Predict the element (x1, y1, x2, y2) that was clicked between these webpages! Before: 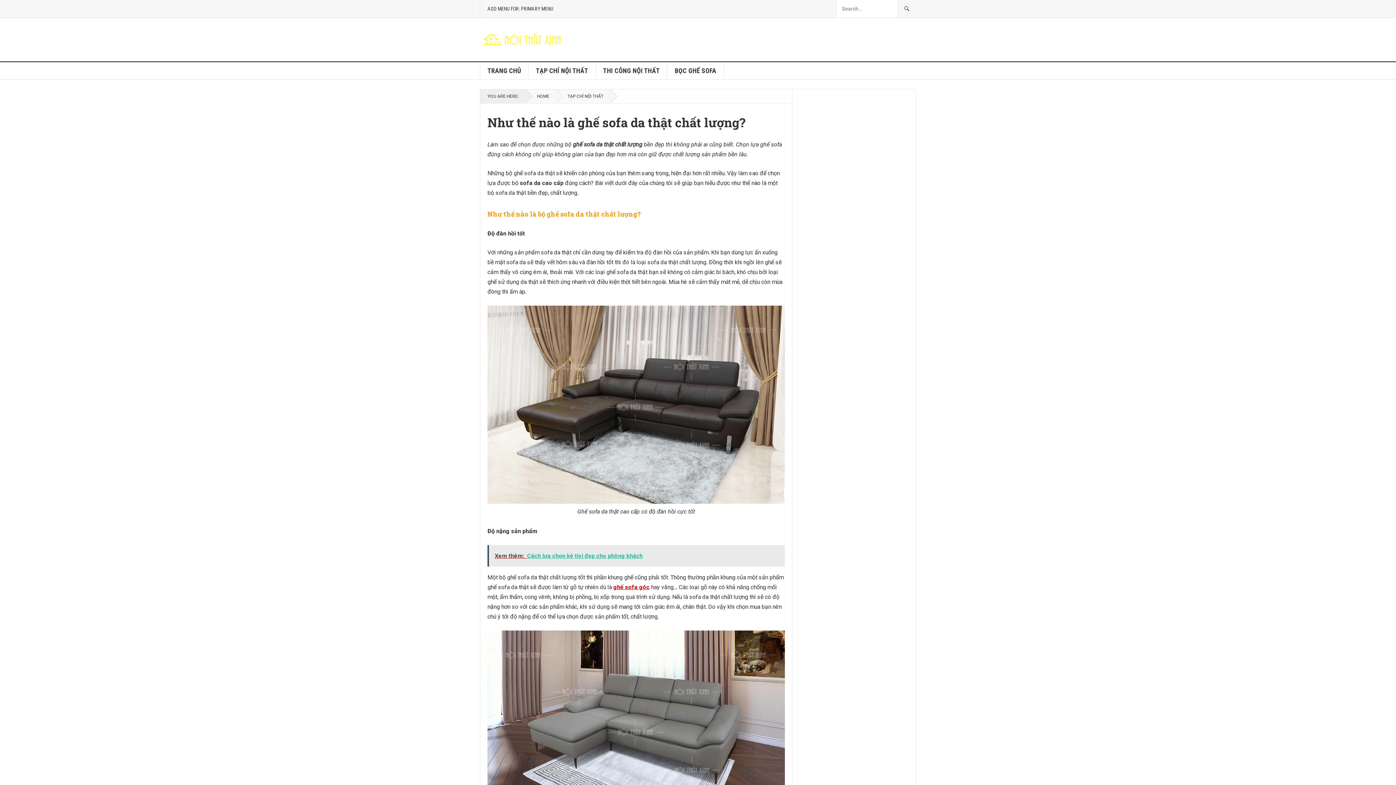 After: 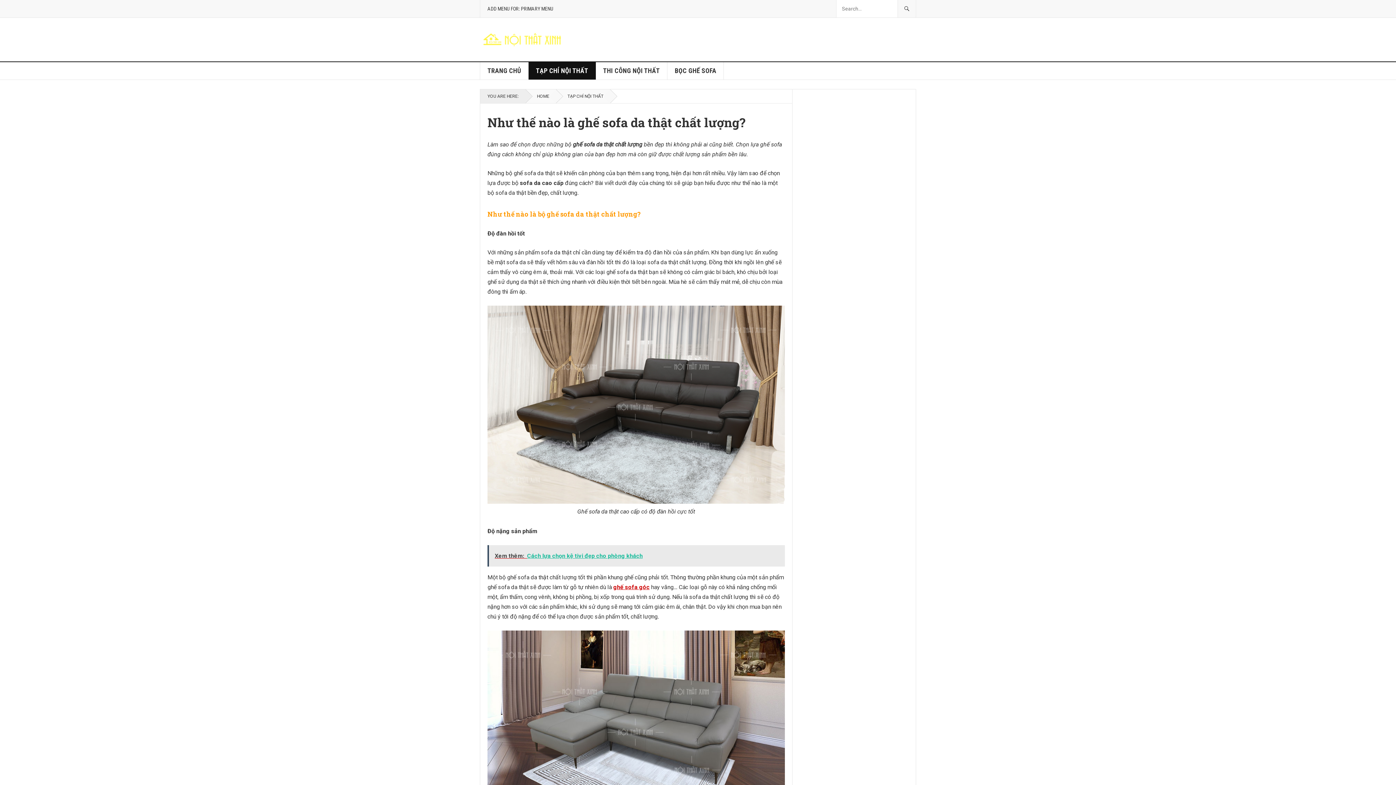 Action: bbox: (528, 62, 596, 79) label: TẠP CHÍ NỘI THẤT